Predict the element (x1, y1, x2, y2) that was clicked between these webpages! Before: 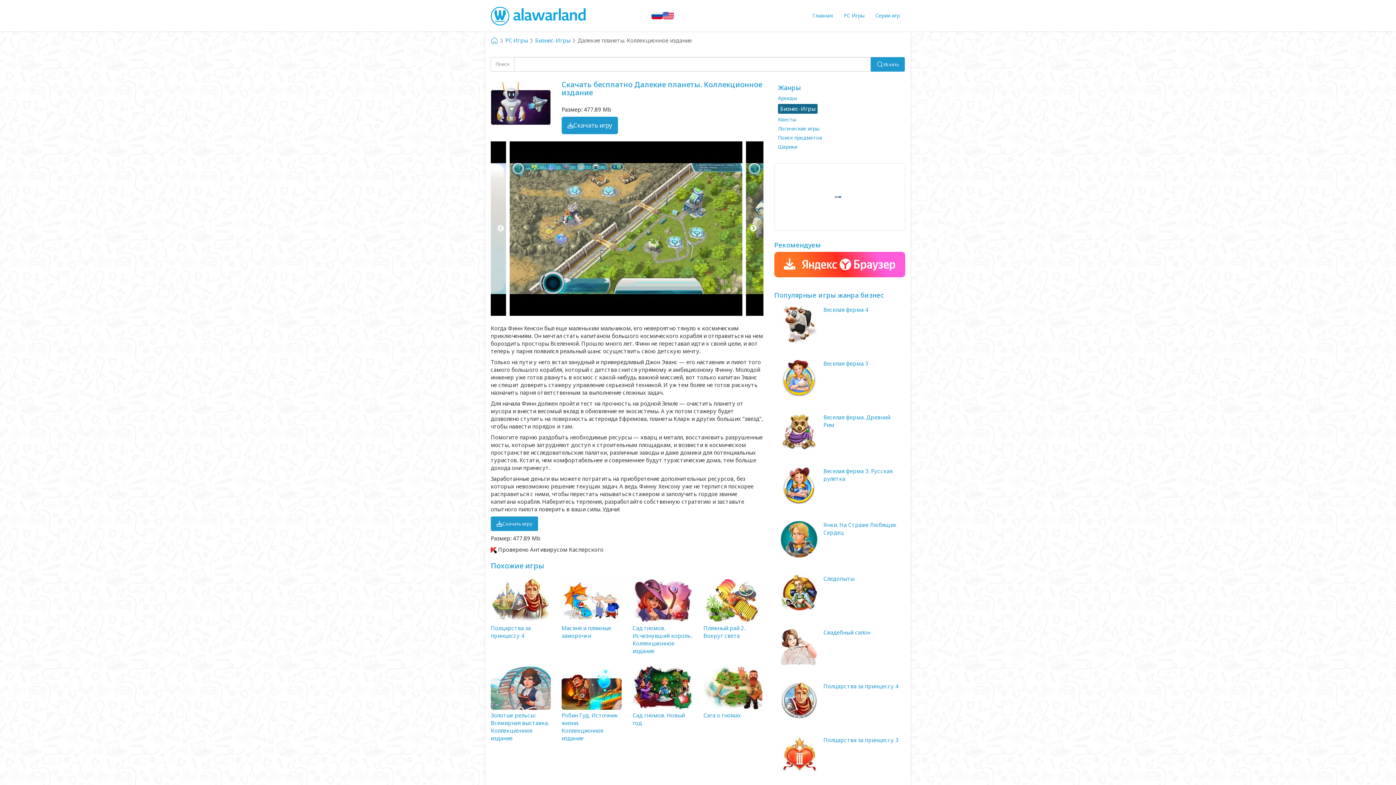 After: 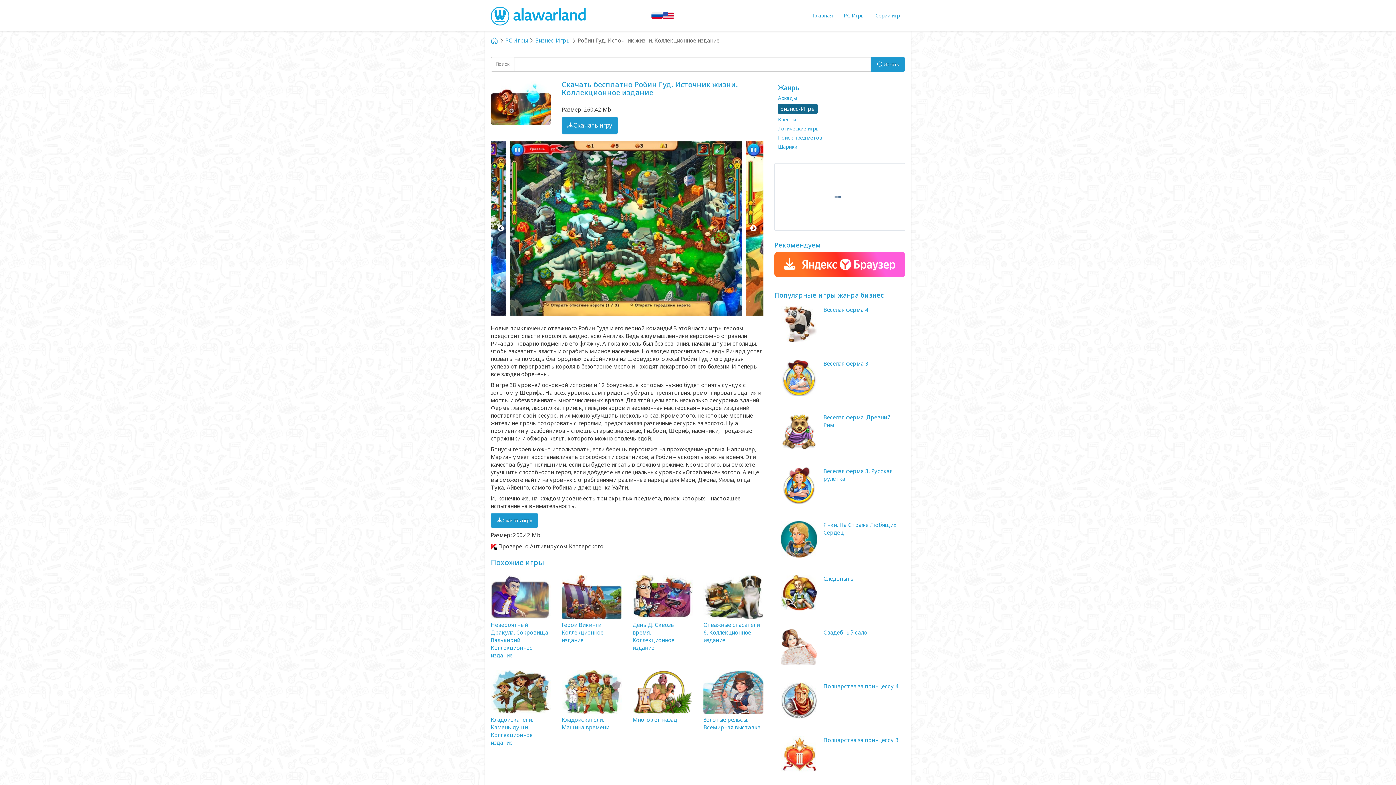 Action: bbox: (561, 712, 618, 742) label: Робин Гуд. Источник жизни. Коллекционное издание